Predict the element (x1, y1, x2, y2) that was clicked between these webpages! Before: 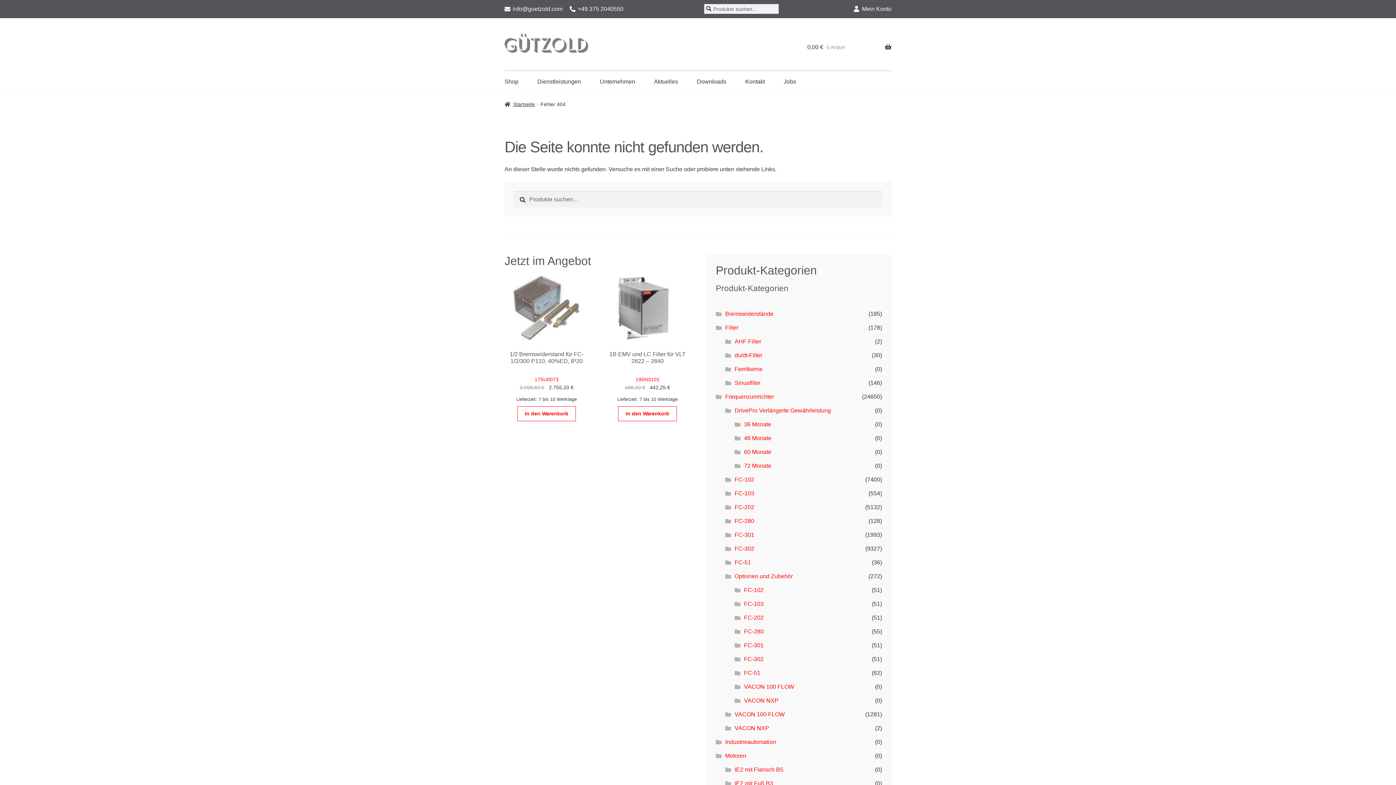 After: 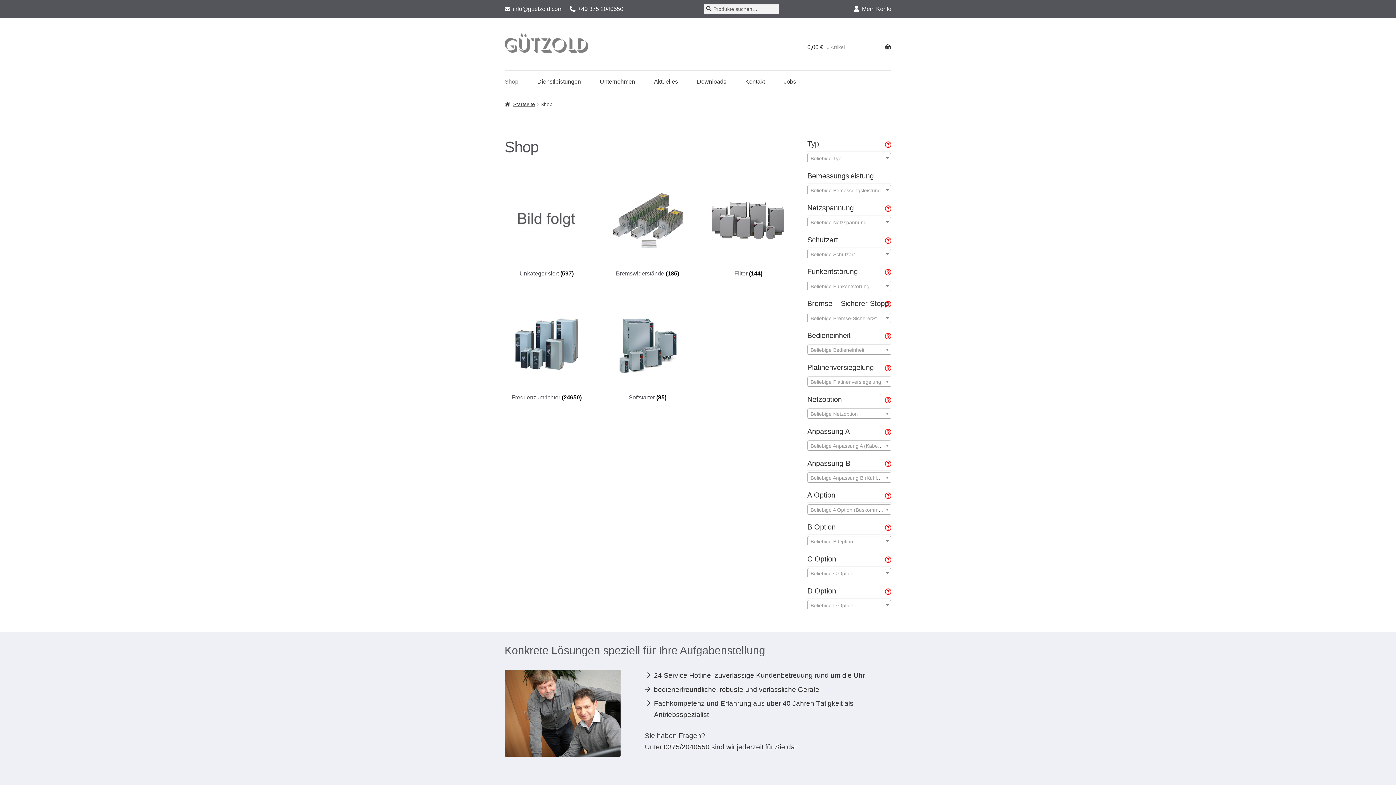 Action: label: Shop bbox: (496, 71, 527, 91)